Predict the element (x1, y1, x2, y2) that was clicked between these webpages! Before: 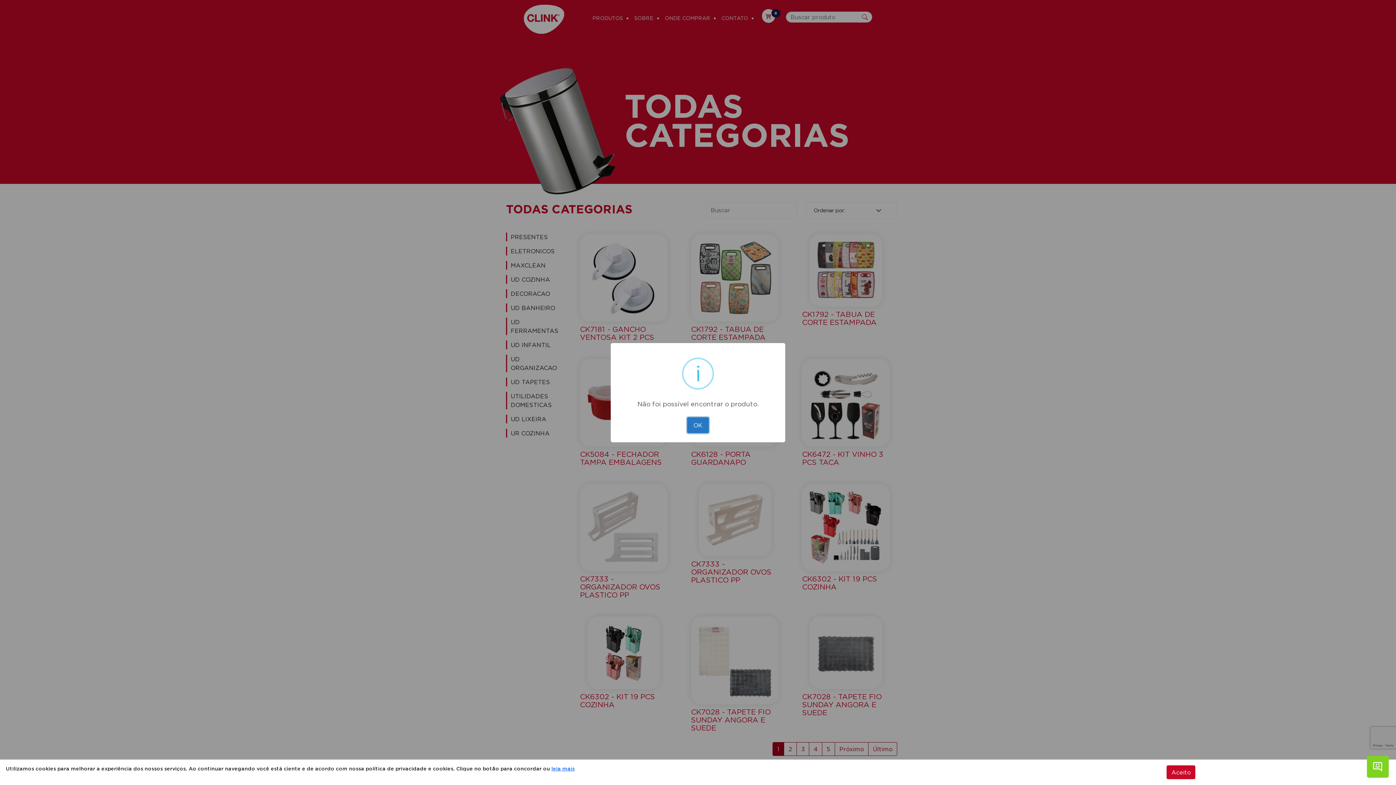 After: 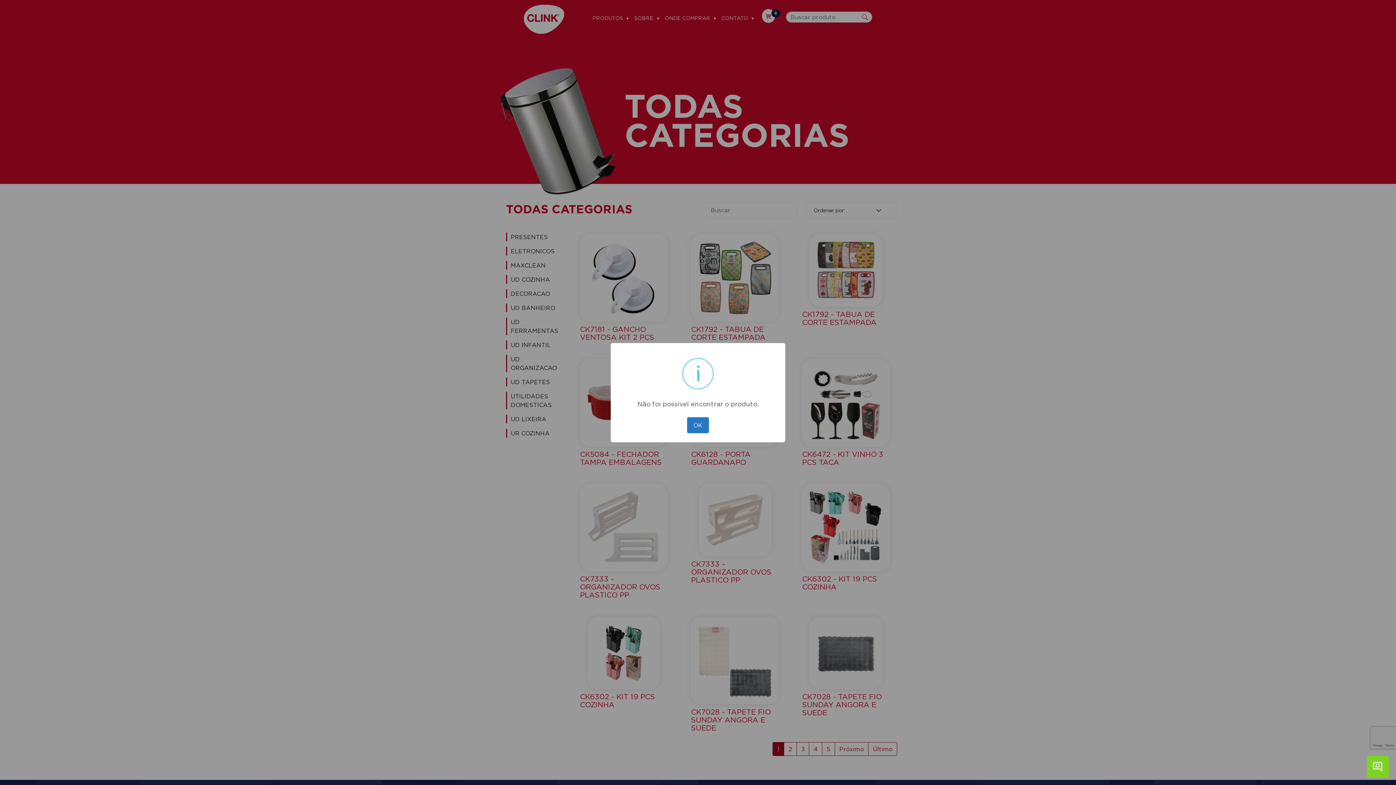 Action: bbox: (1167, 765, 1195, 779) label: Aceito